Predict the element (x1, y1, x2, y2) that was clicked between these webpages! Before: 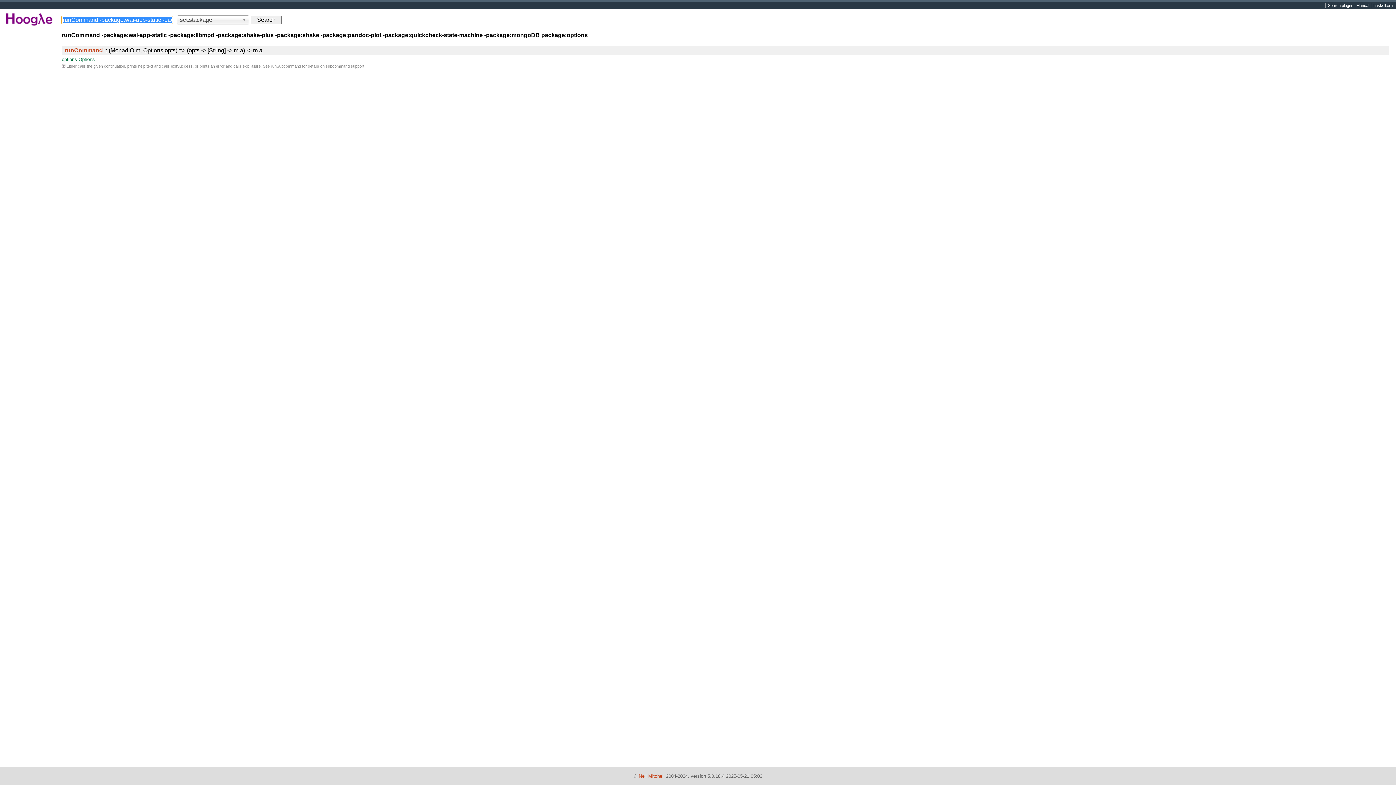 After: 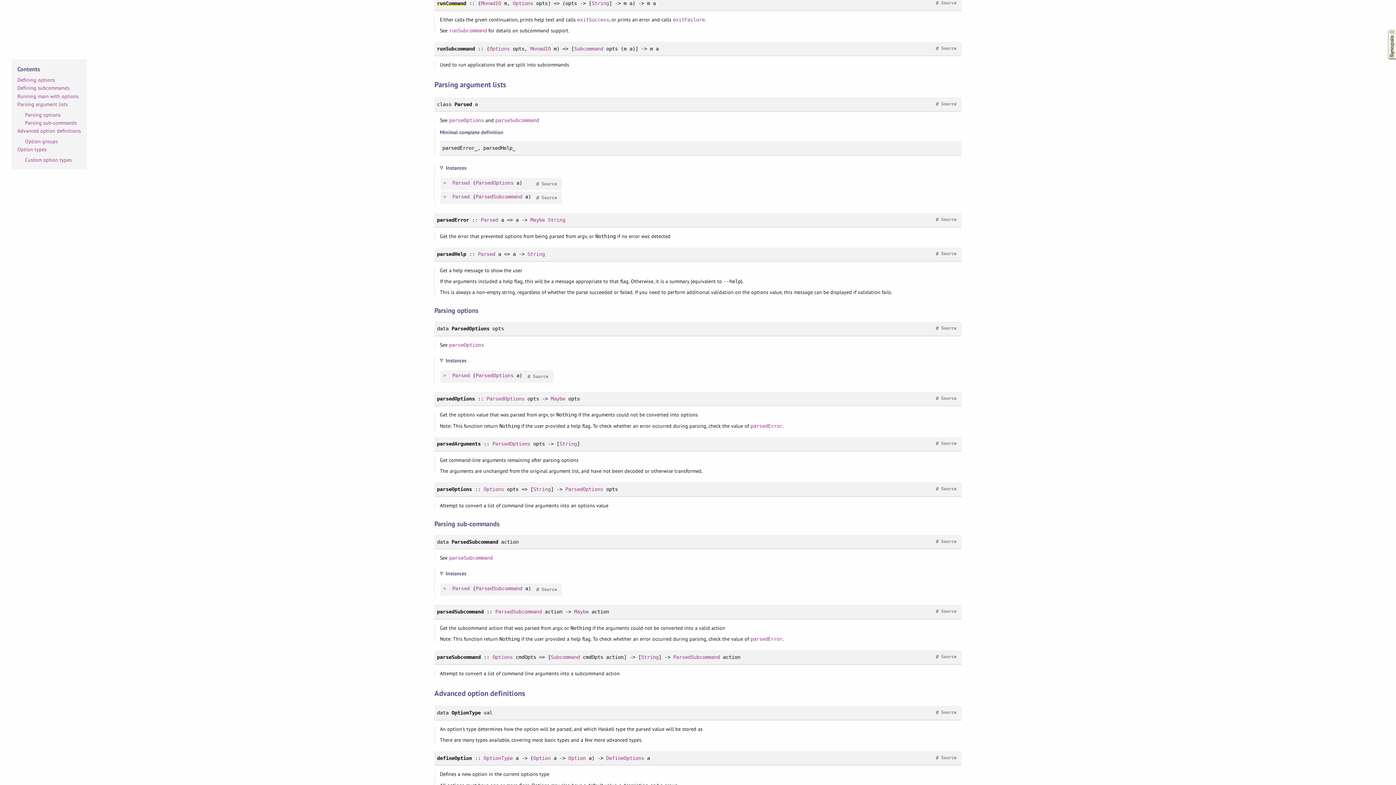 Action: label: runCommand :: (MonadIO m, Options opts) => (opts -> [String] -> m a) -> m a bbox: (64, 47, 262, 53)